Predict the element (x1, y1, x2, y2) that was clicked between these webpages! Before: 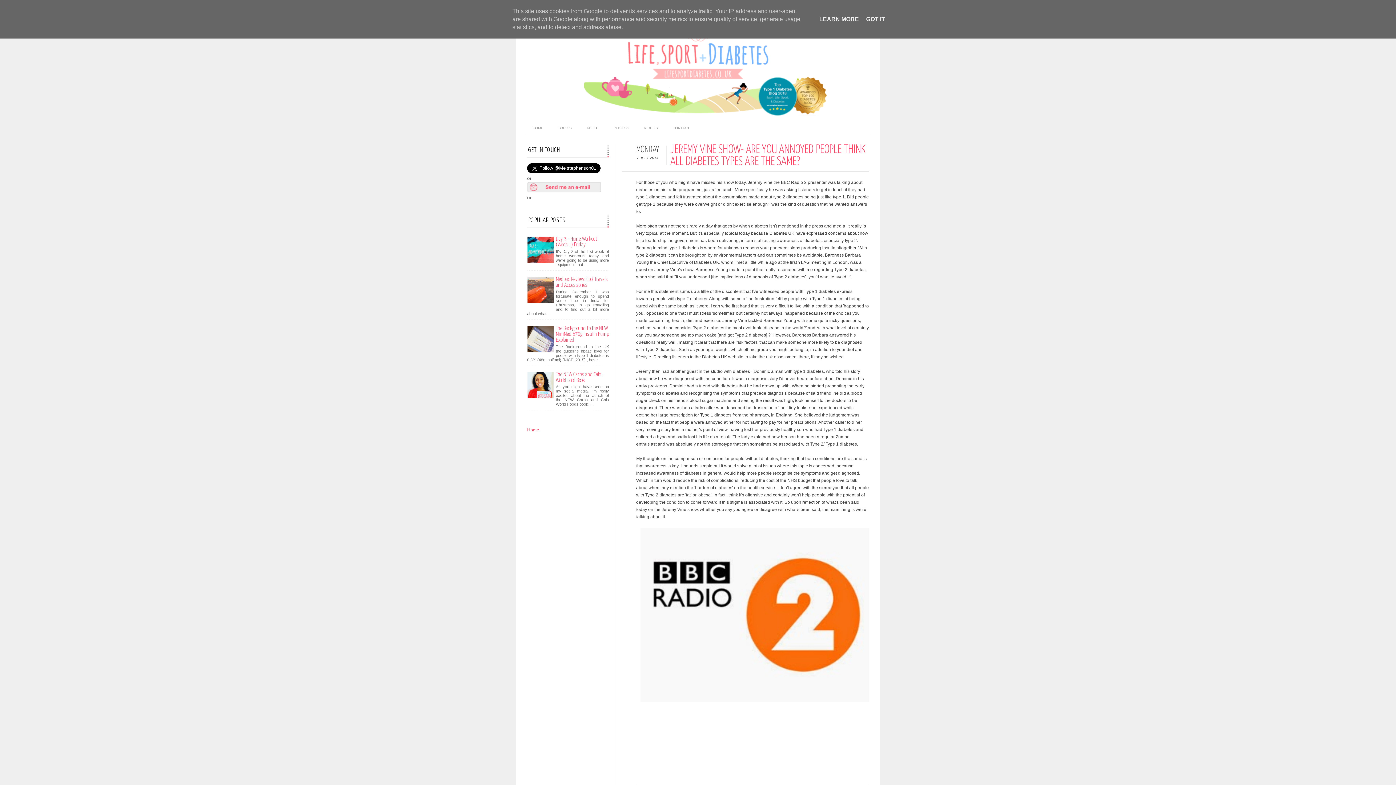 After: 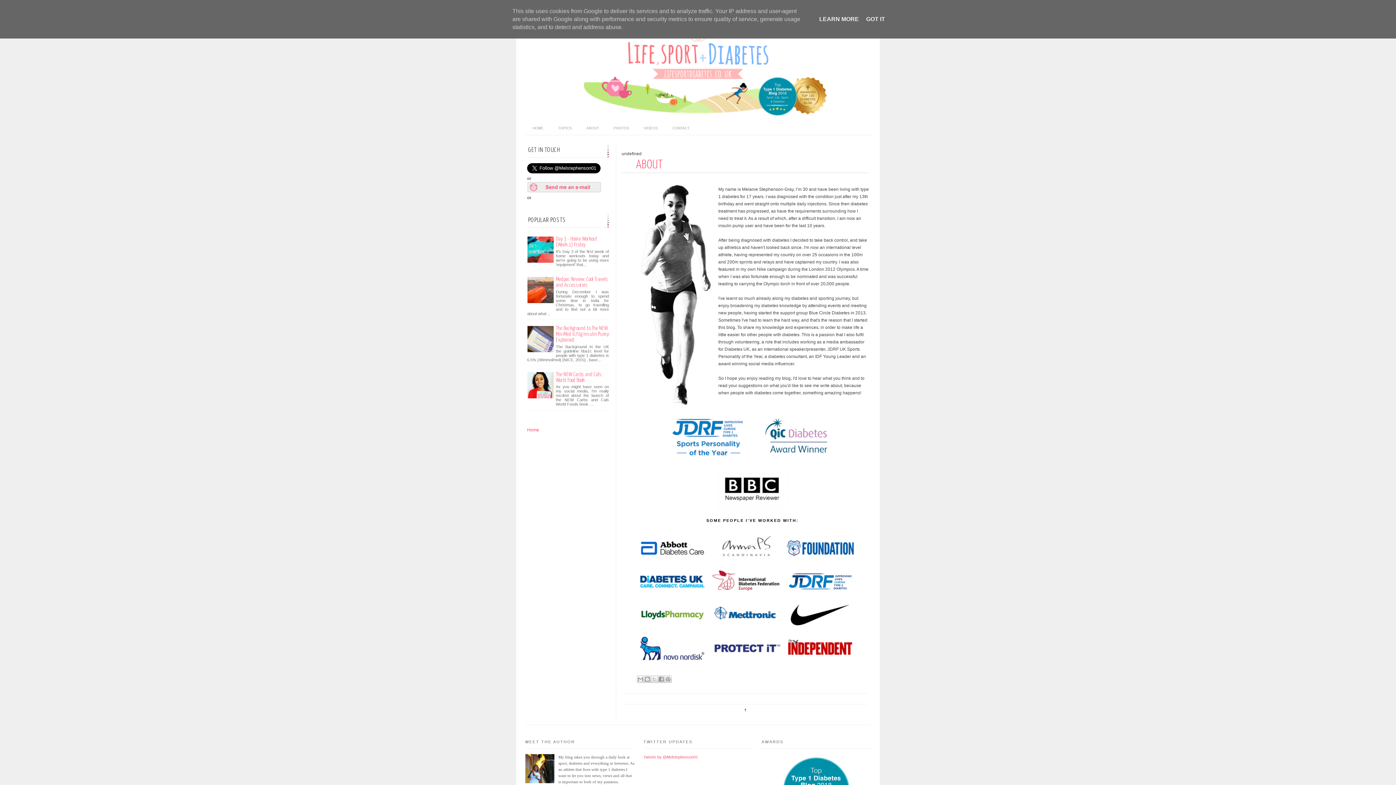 Action: label: ABOUT bbox: (579, 121, 606, 134)